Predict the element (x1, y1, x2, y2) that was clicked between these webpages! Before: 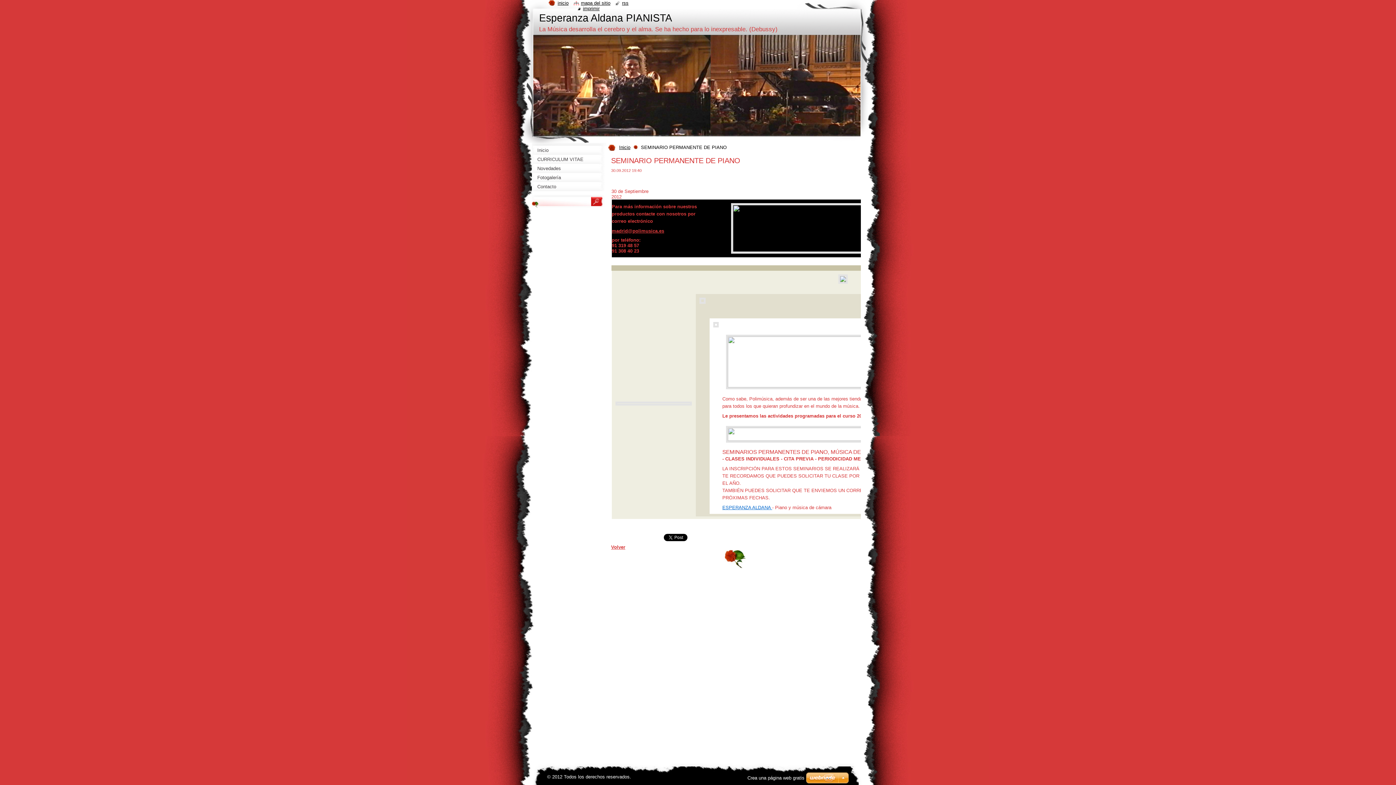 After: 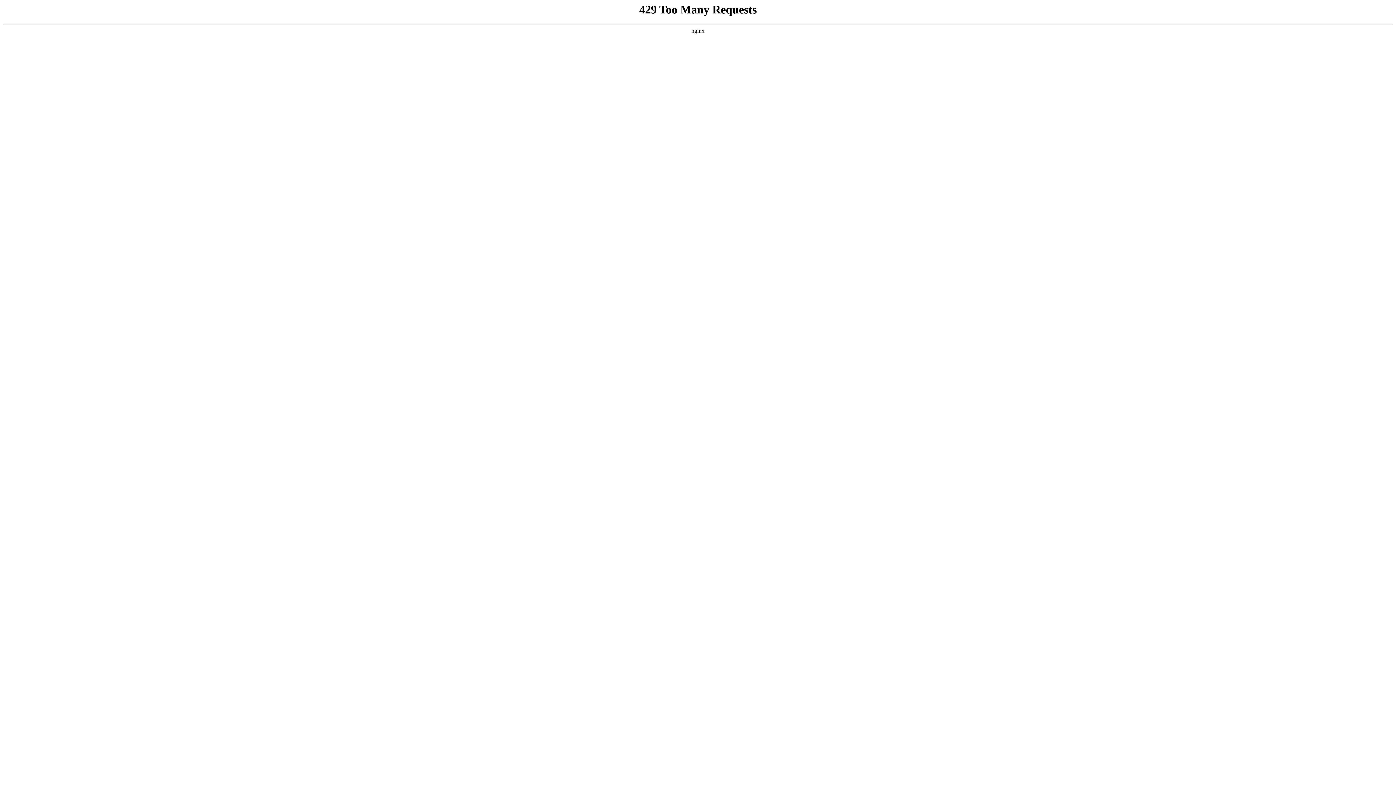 Action: label: Crea una página web gratis bbox: (747, 775, 804, 781)